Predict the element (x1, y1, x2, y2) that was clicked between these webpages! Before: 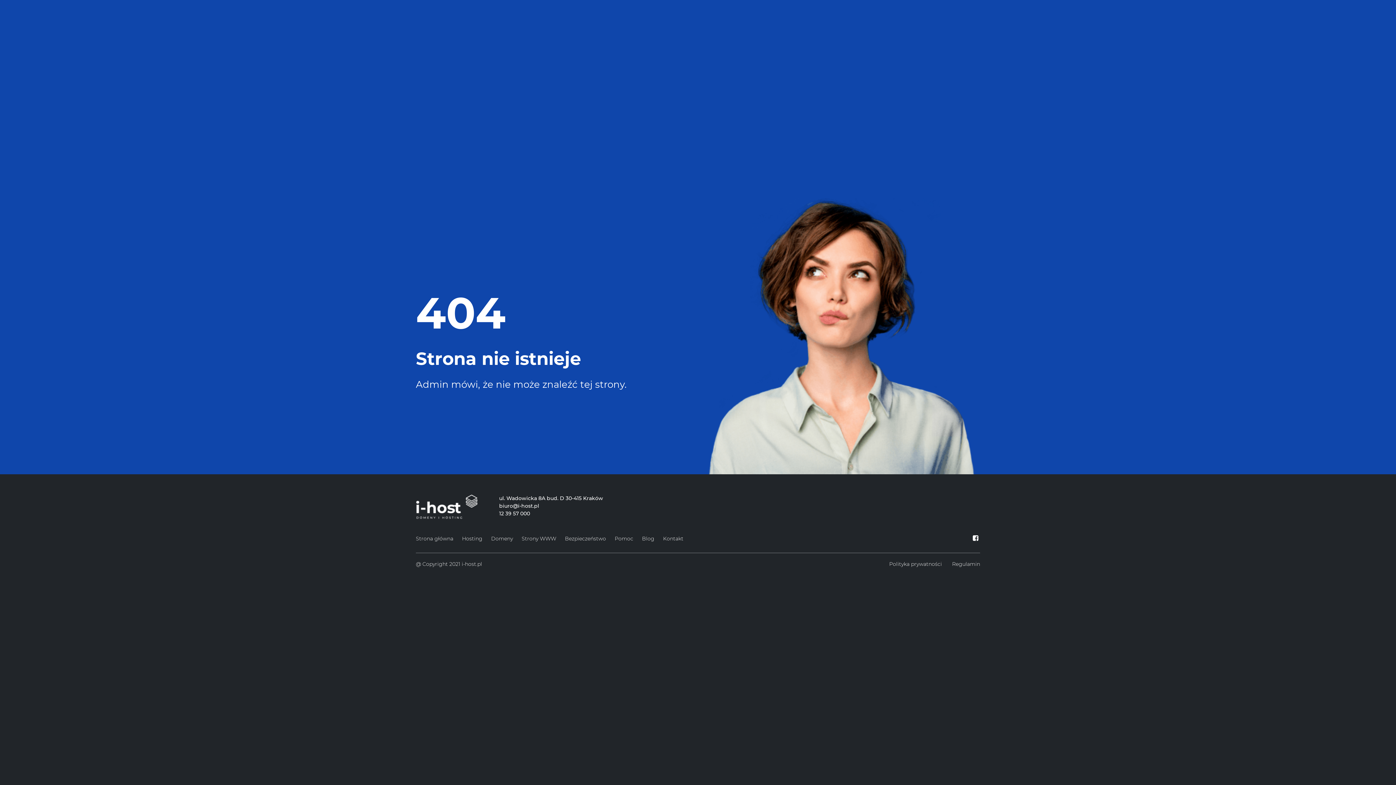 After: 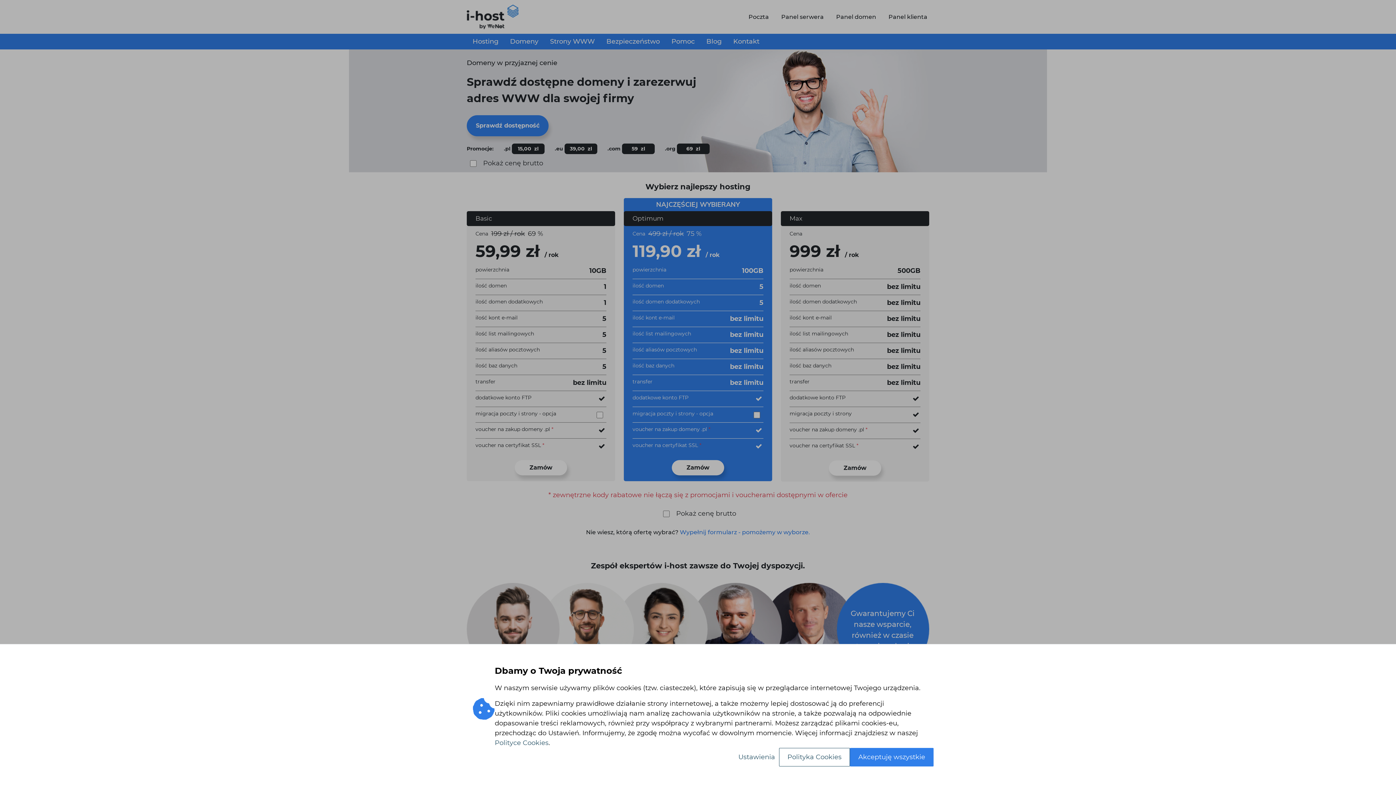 Action: label: Strona główna bbox: (416, 533, 453, 544)